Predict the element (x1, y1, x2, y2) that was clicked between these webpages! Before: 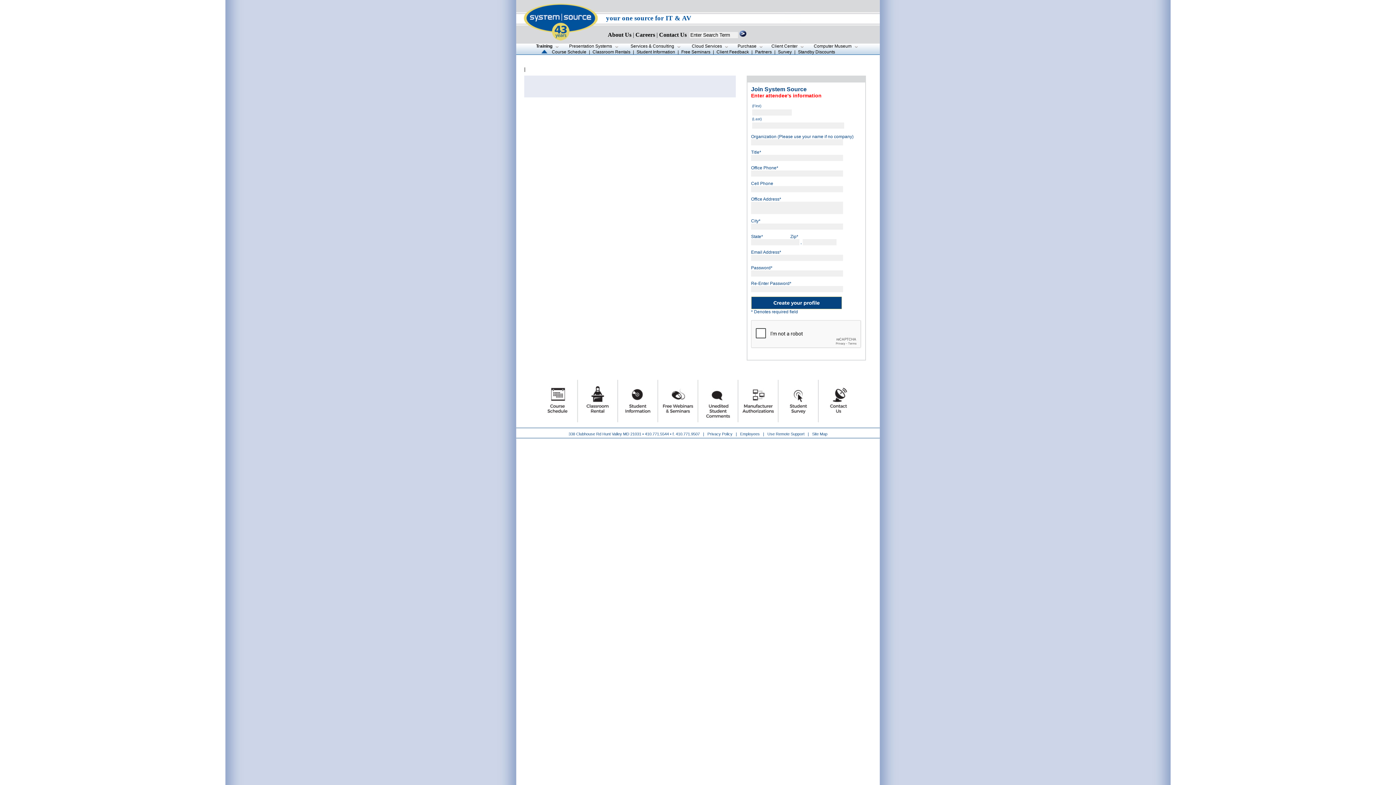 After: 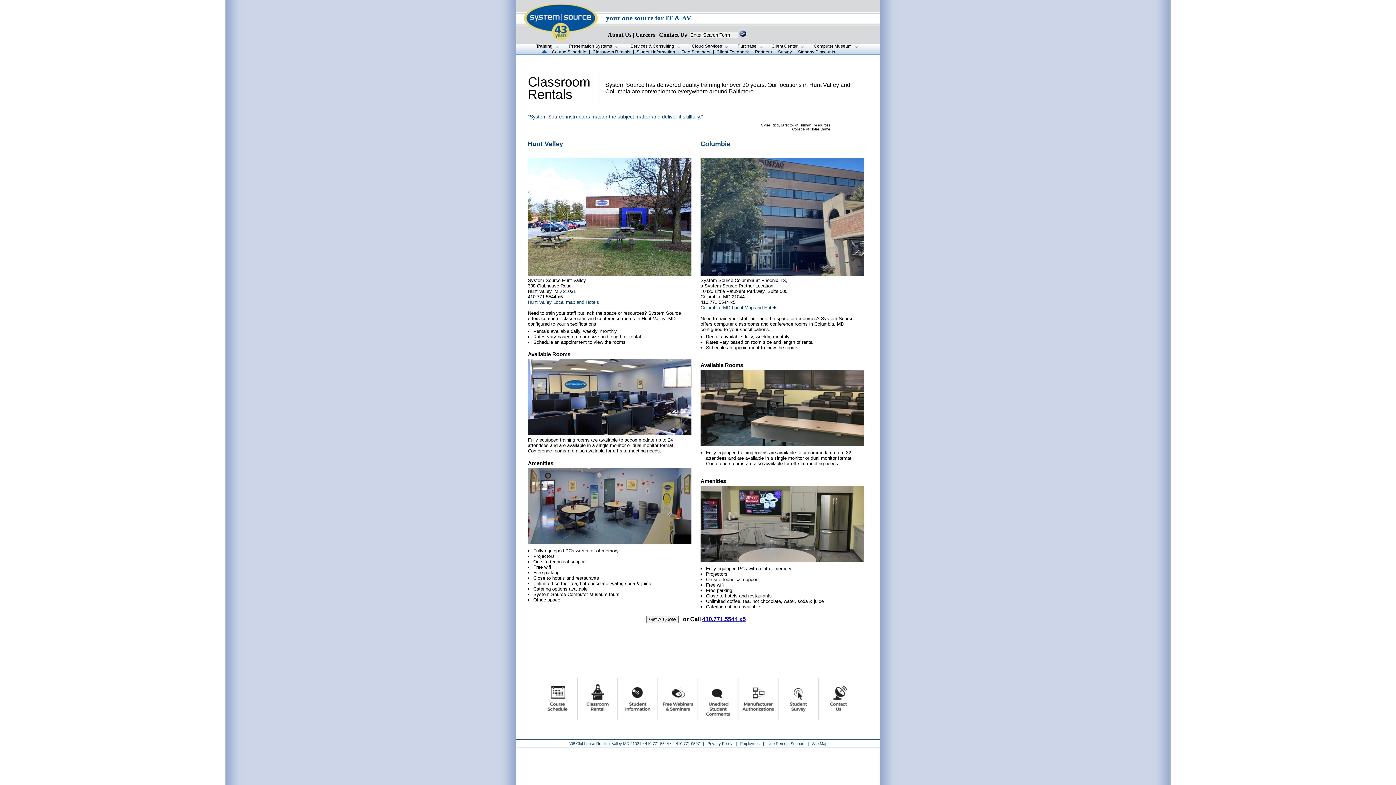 Action: bbox: (592, 49, 630, 54) label: Classroom Rentals